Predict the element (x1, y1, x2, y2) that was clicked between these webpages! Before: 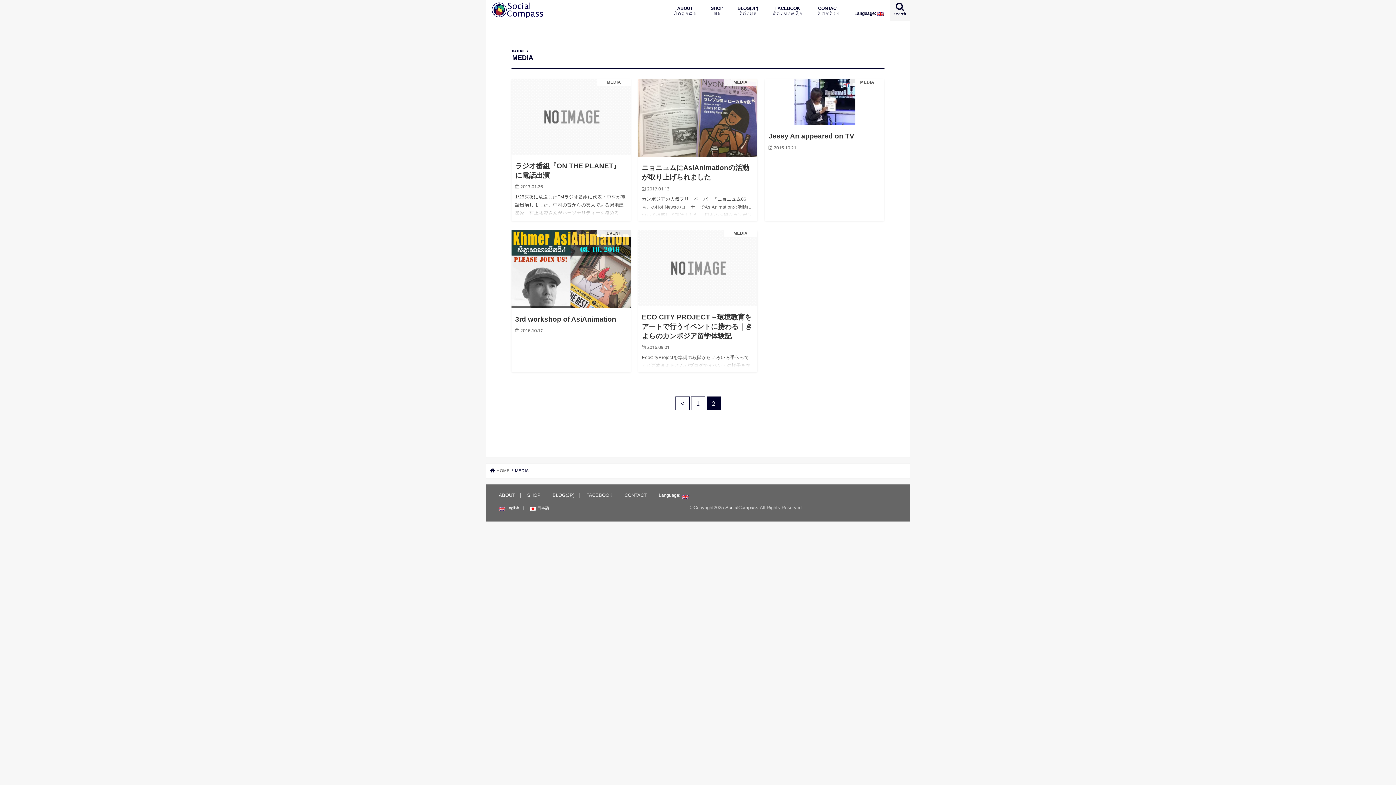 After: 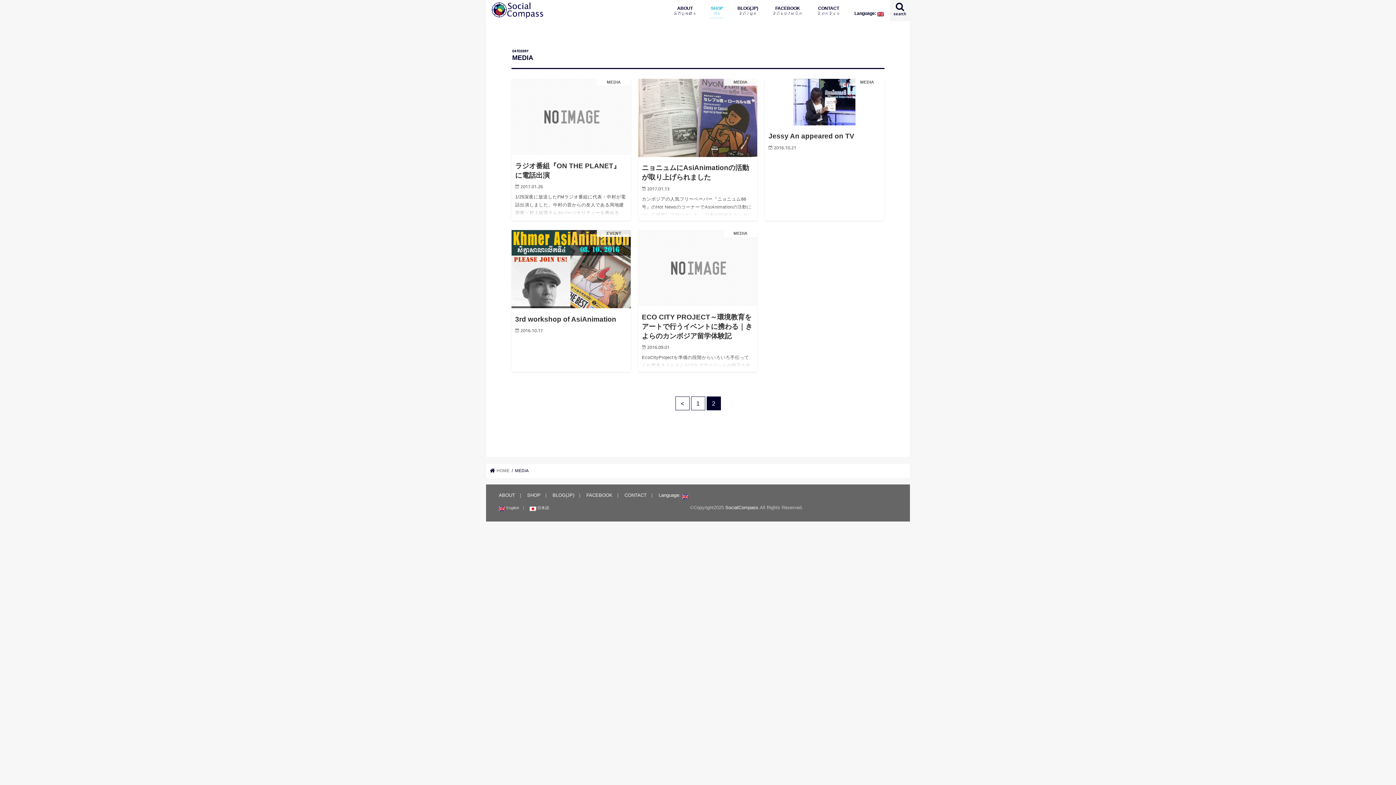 Action: label: SHOP
ហាង bbox: (703, 0, 730, 20)